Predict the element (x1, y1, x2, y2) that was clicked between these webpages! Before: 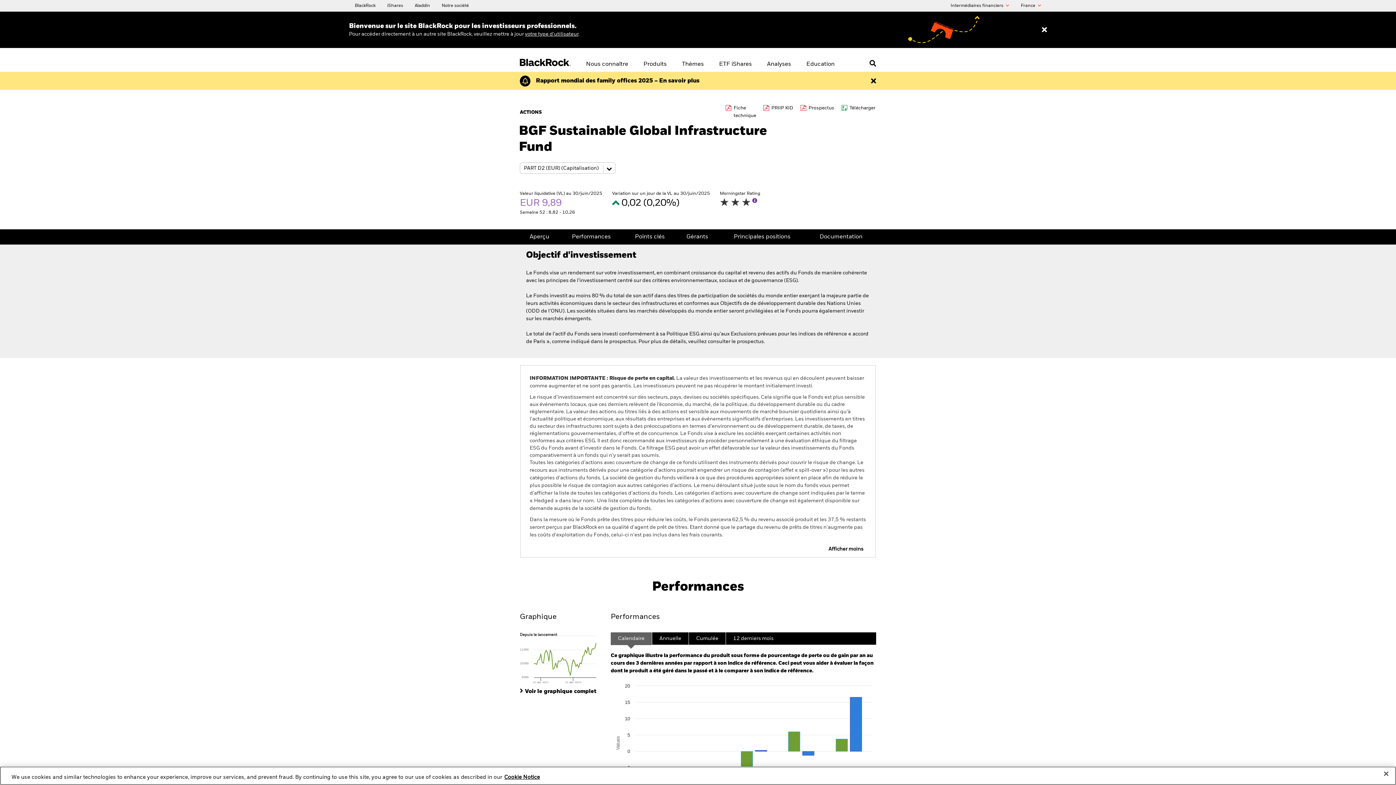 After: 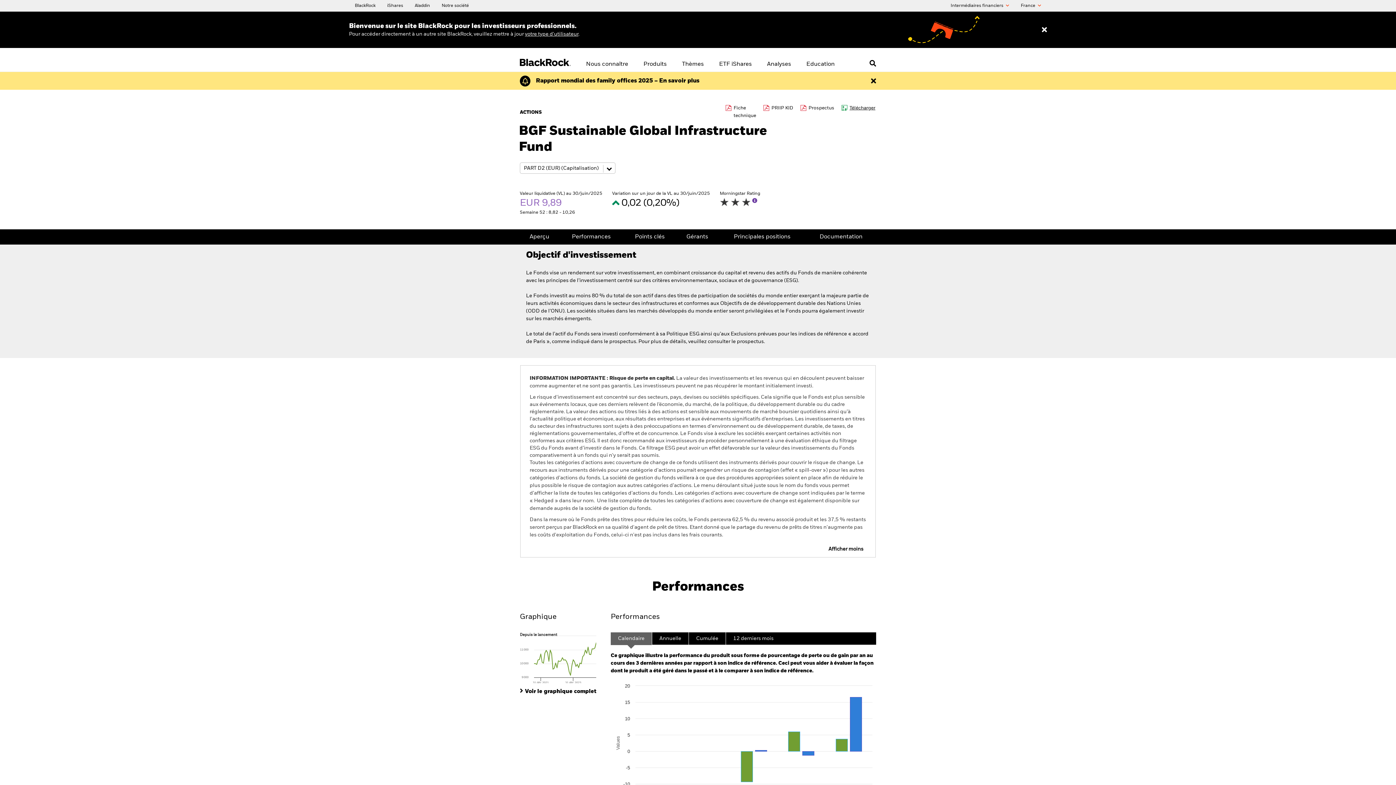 Action: label: Download data file bbox: (841, 104, 875, 112)